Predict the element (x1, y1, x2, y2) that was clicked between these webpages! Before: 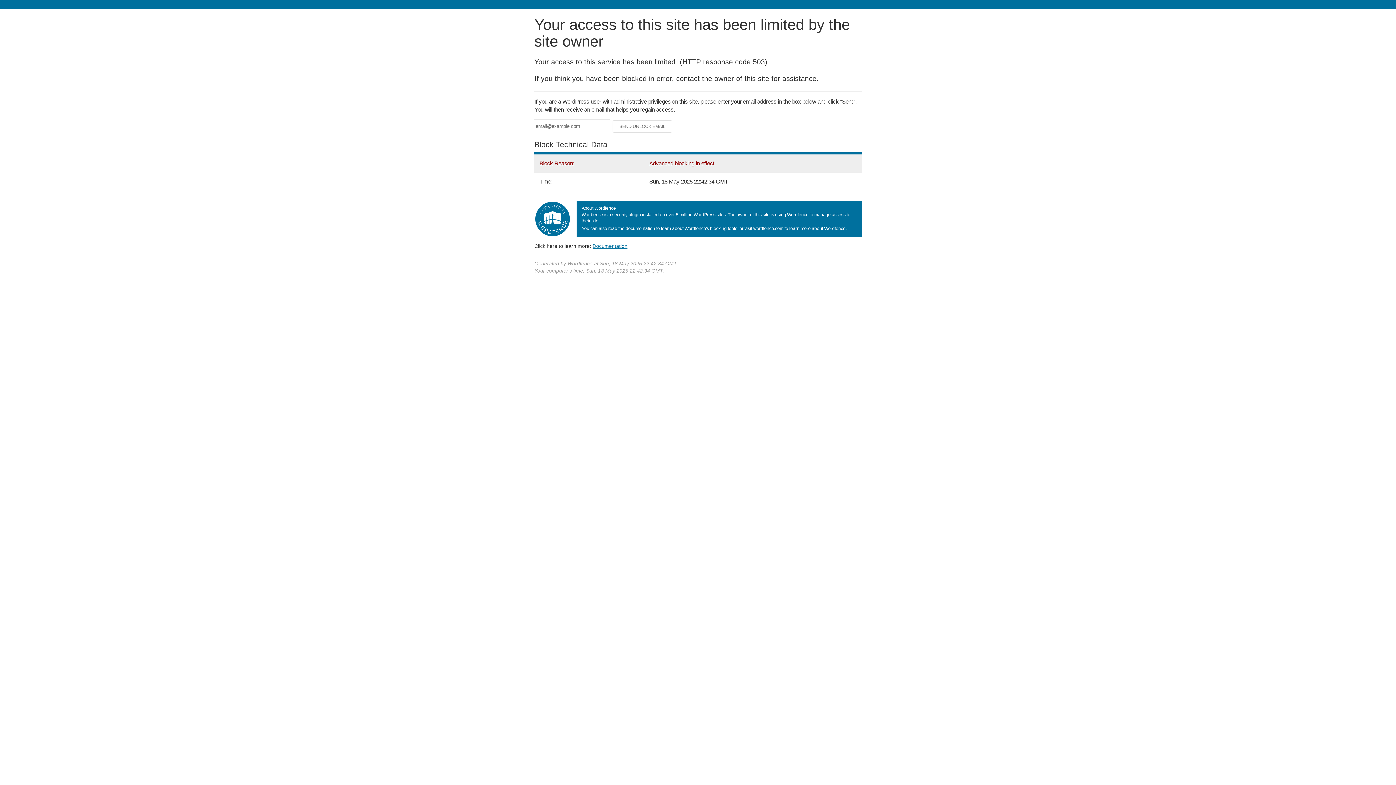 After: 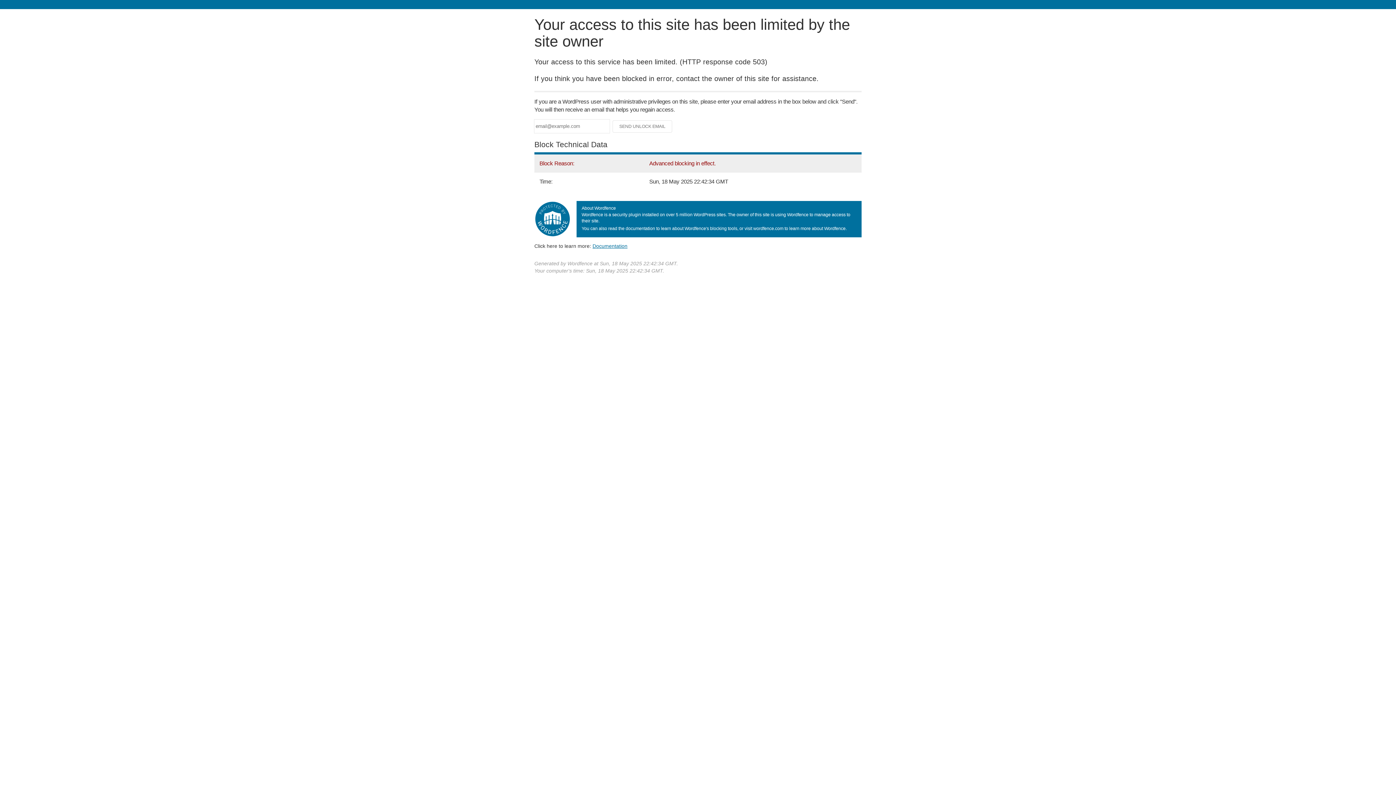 Action: label: Documentation bbox: (592, 243, 627, 248)